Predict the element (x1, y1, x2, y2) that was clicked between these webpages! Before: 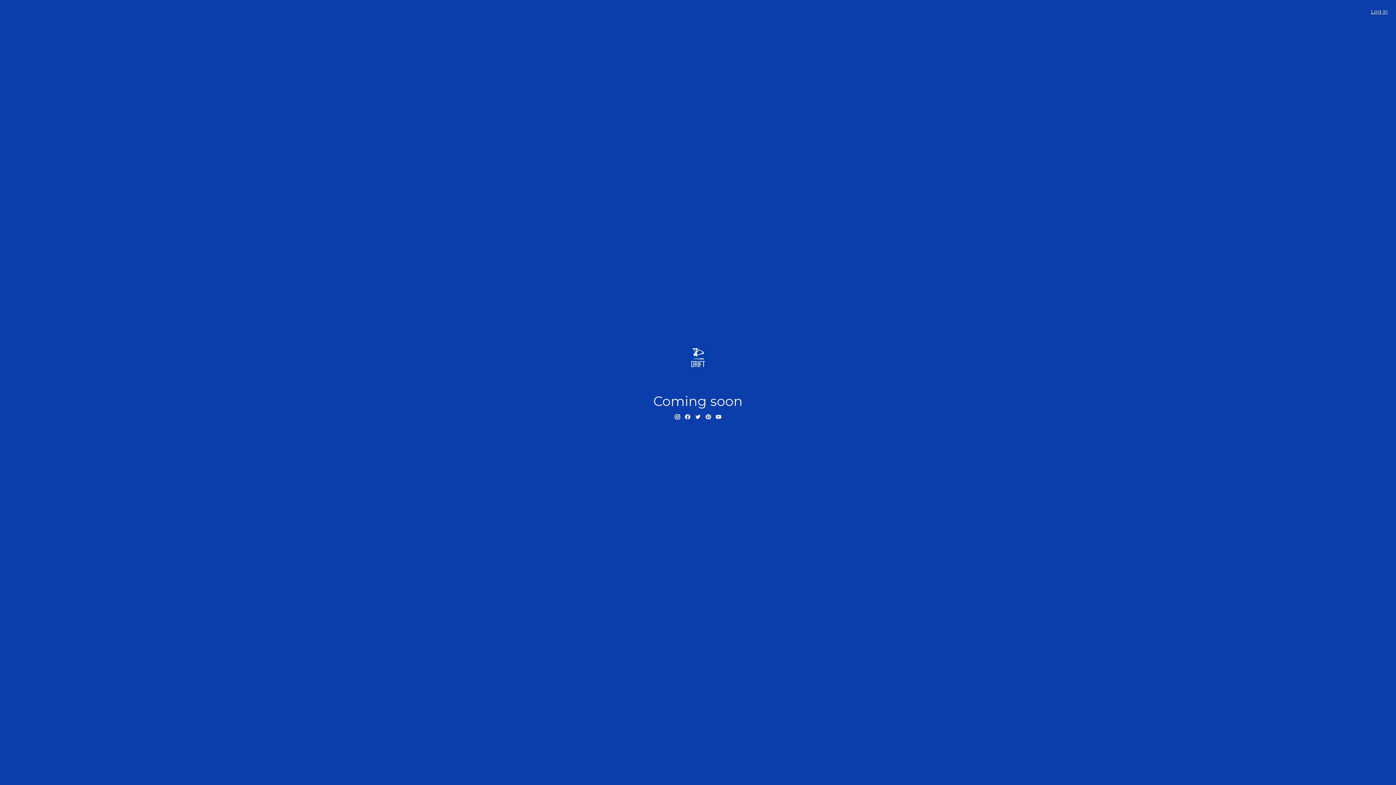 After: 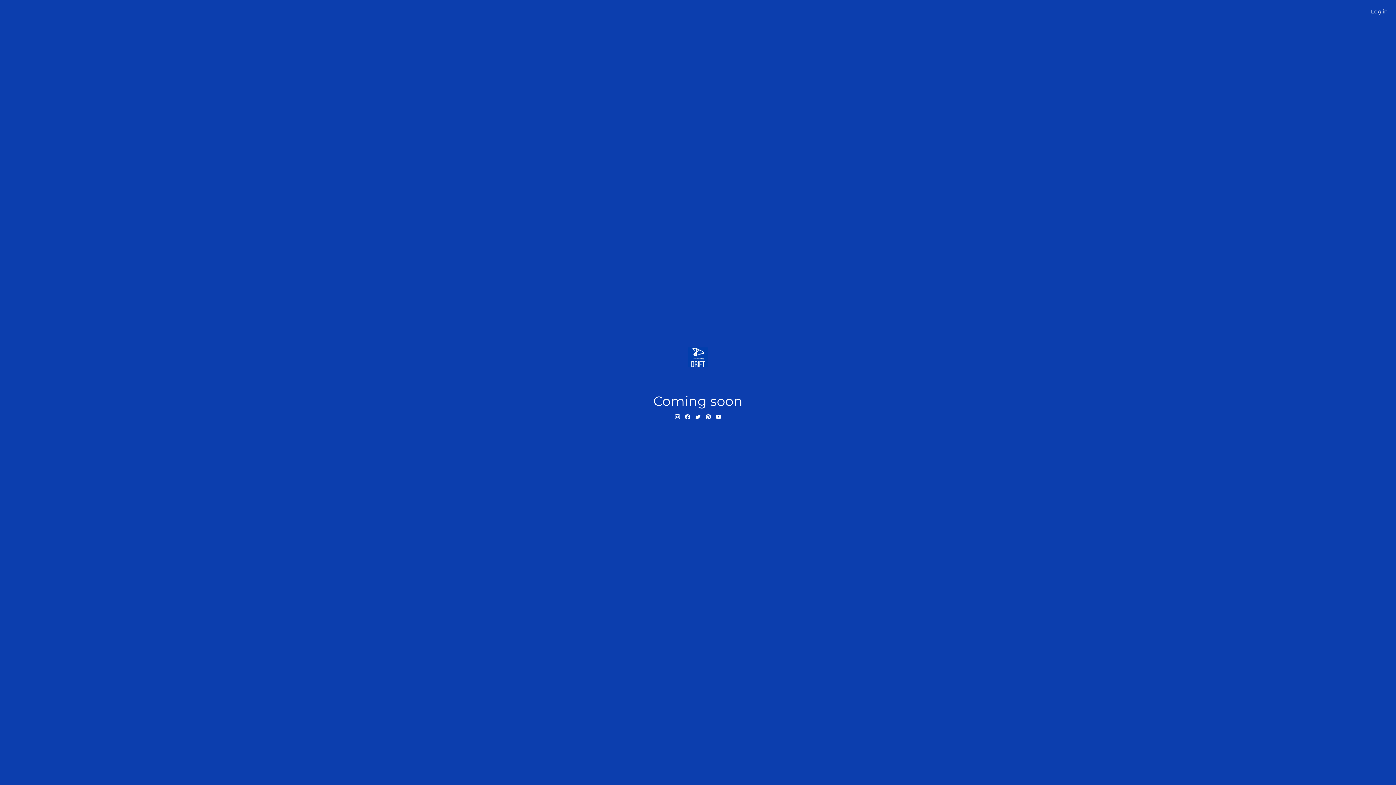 Action: bbox: (685, 414, 690, 419)